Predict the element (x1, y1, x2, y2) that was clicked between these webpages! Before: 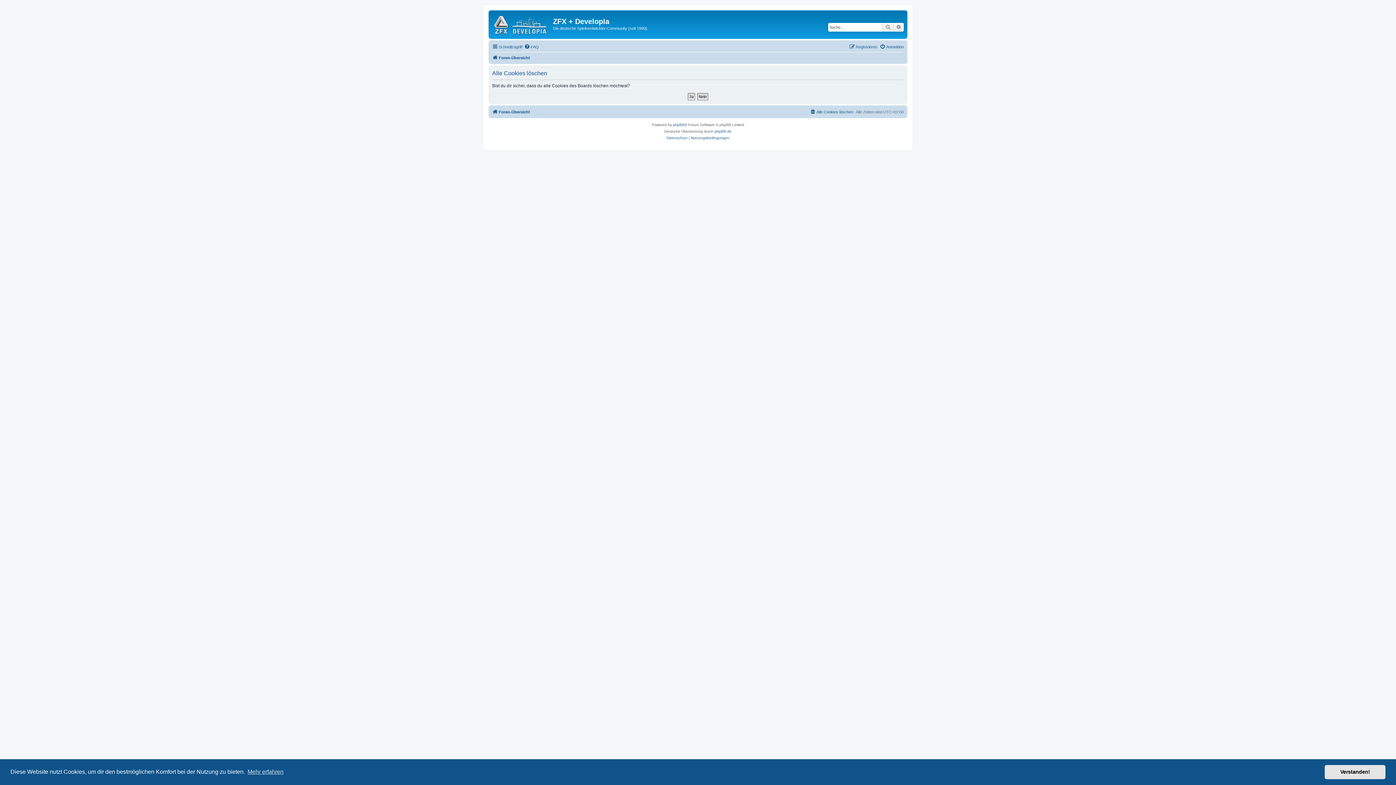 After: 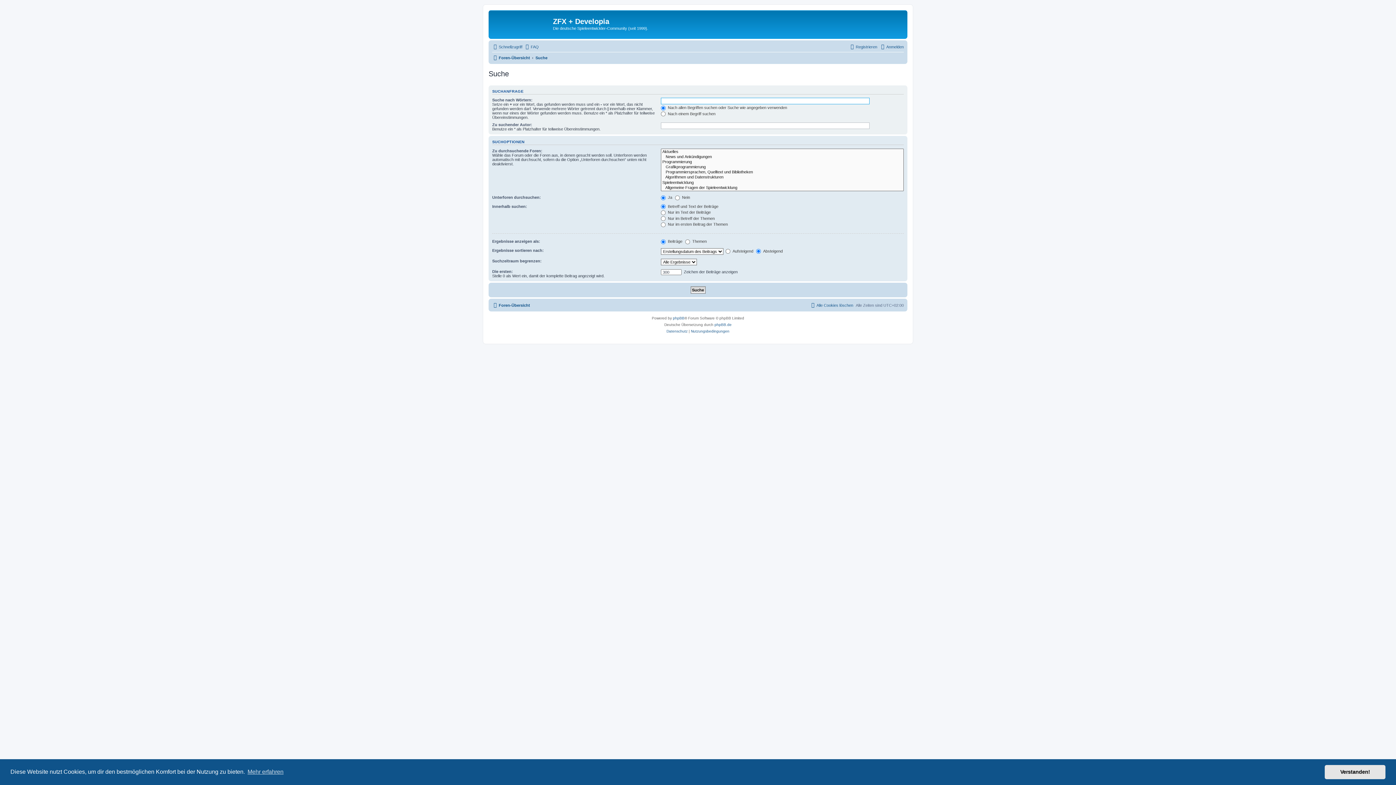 Action: label: Suche bbox: (882, 22, 893, 31)